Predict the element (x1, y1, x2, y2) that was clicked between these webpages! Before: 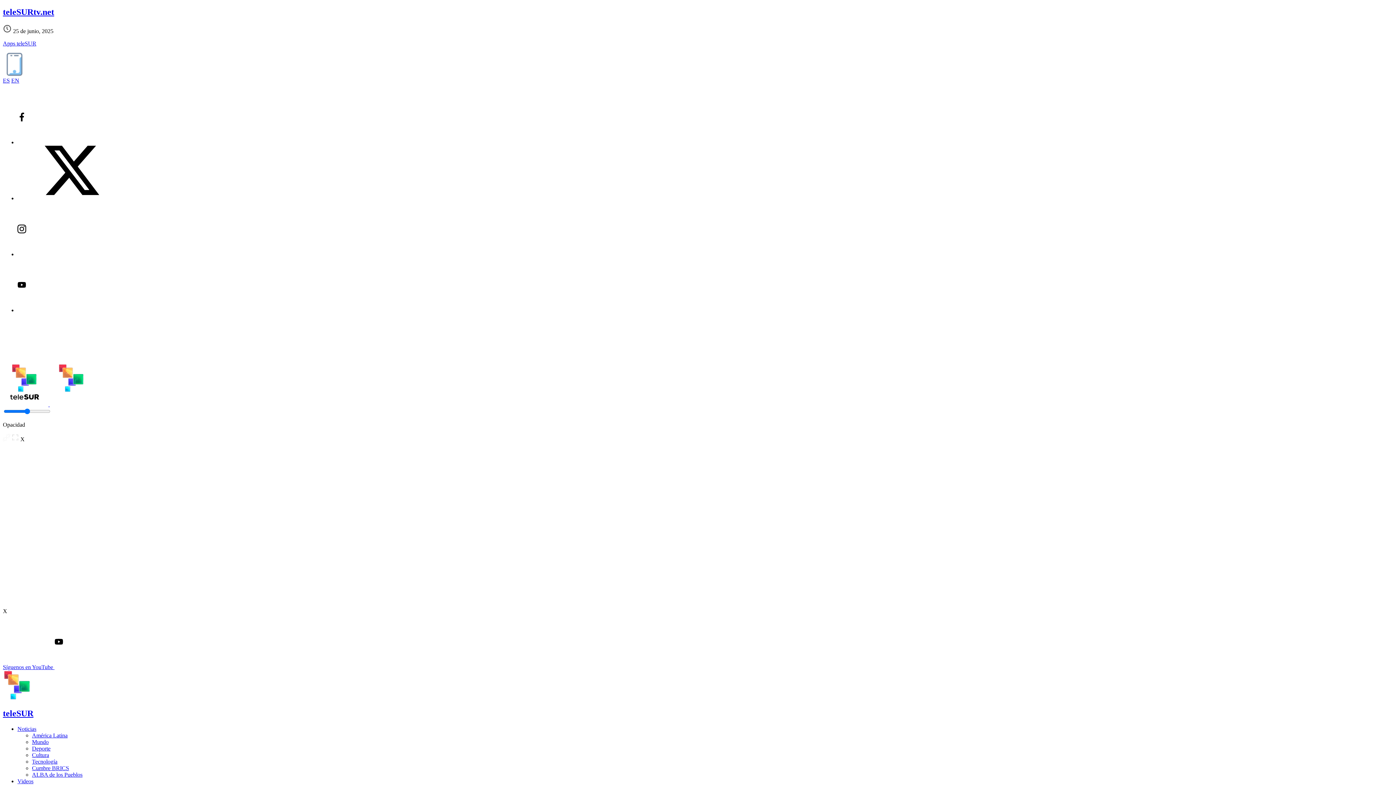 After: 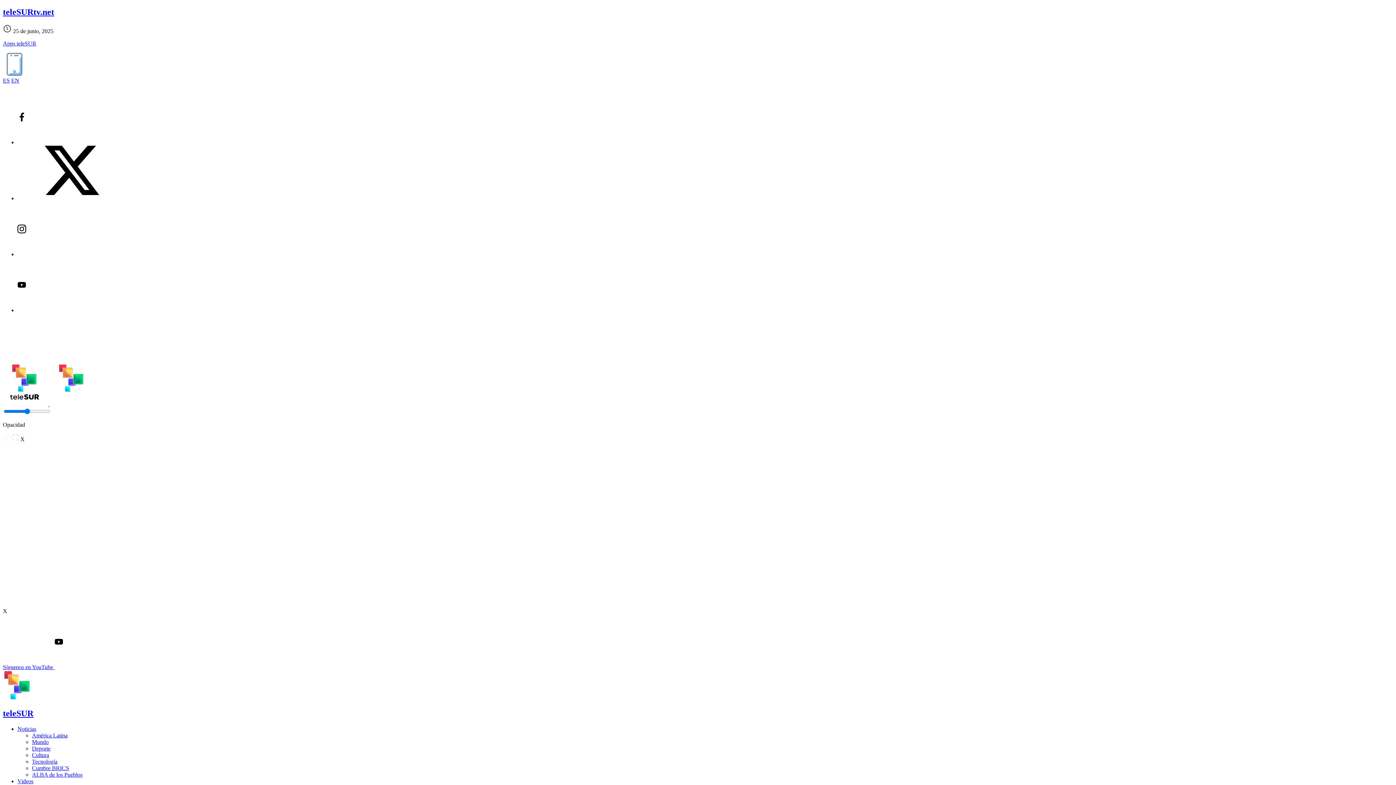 Action: label: Deporte bbox: (32, 745, 50, 751)